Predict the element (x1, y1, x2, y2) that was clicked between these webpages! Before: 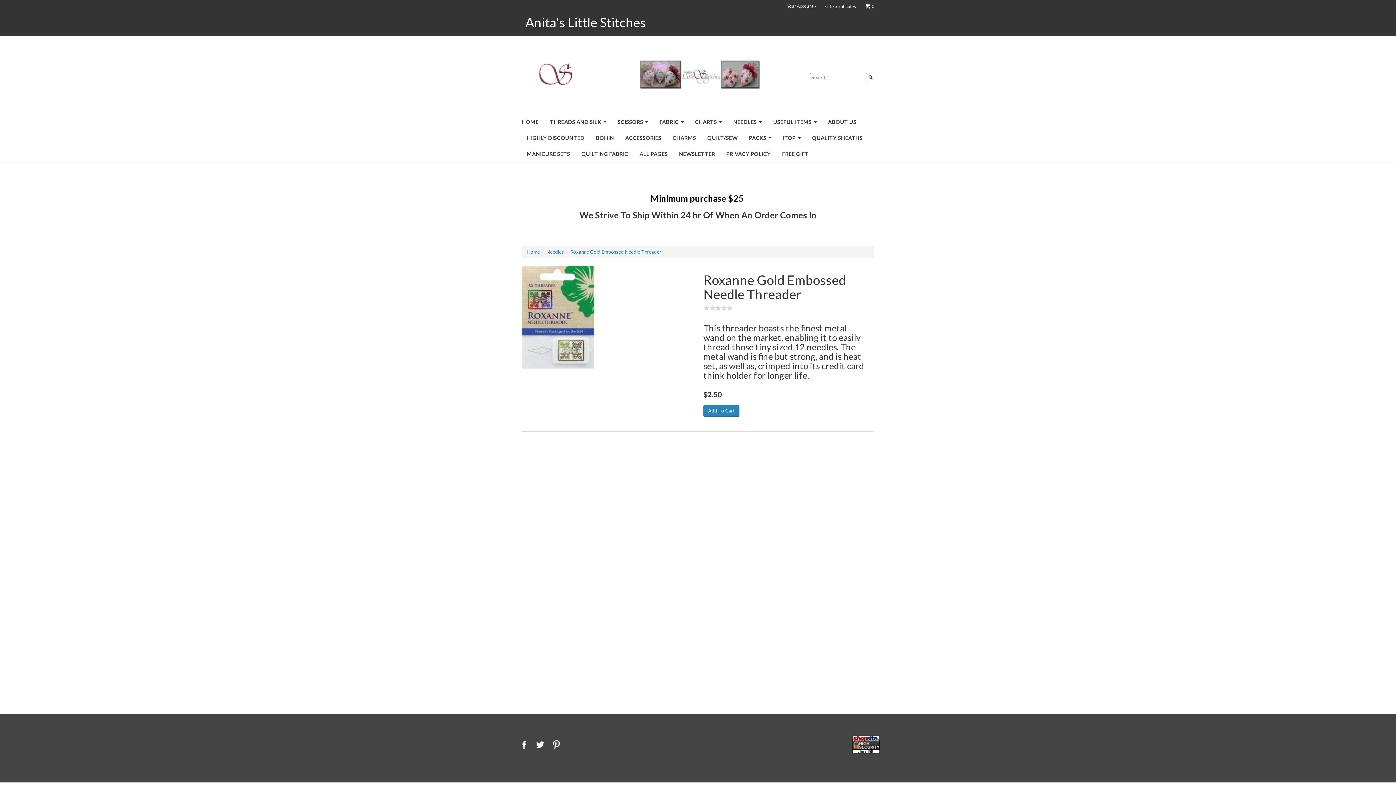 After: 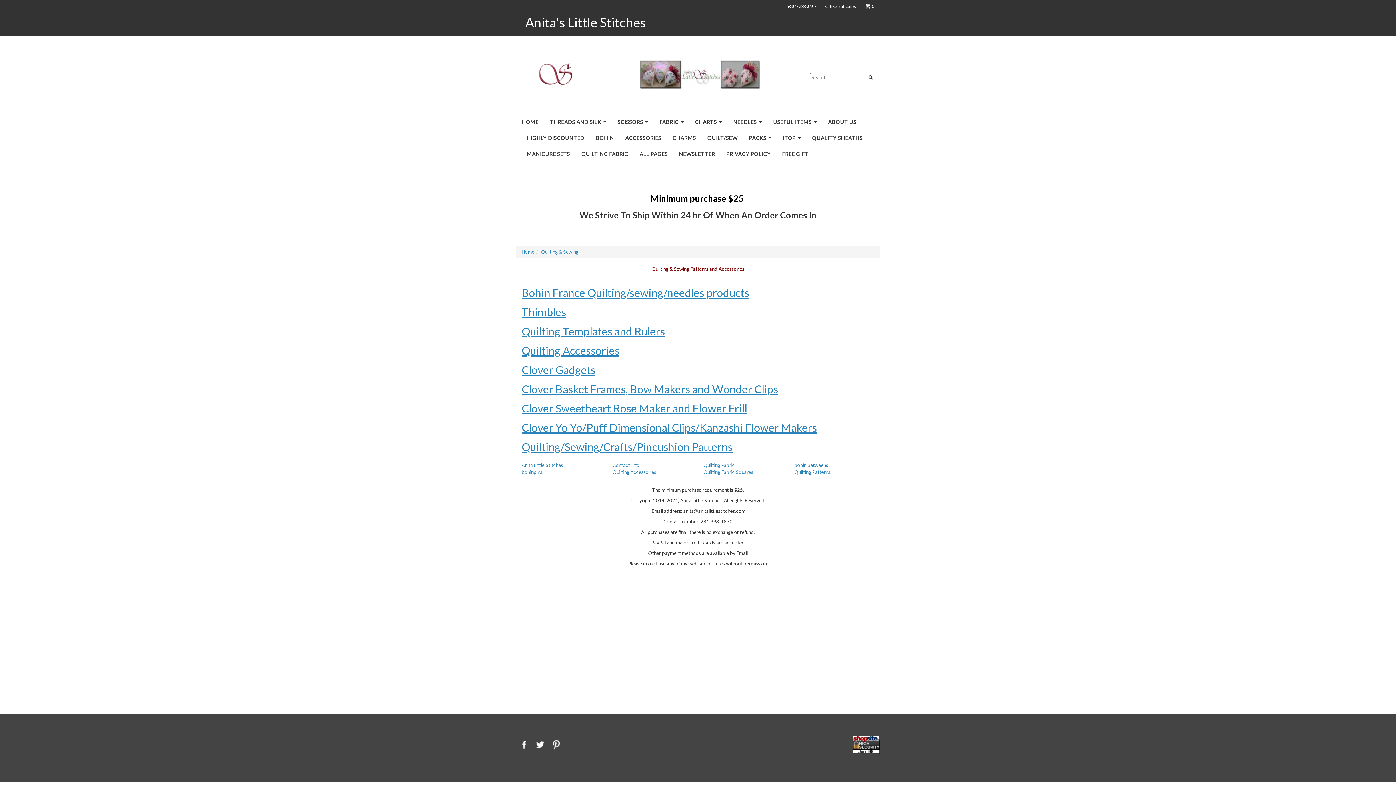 Action: label: QUILT/SEW bbox: (702, 130, 742, 146)